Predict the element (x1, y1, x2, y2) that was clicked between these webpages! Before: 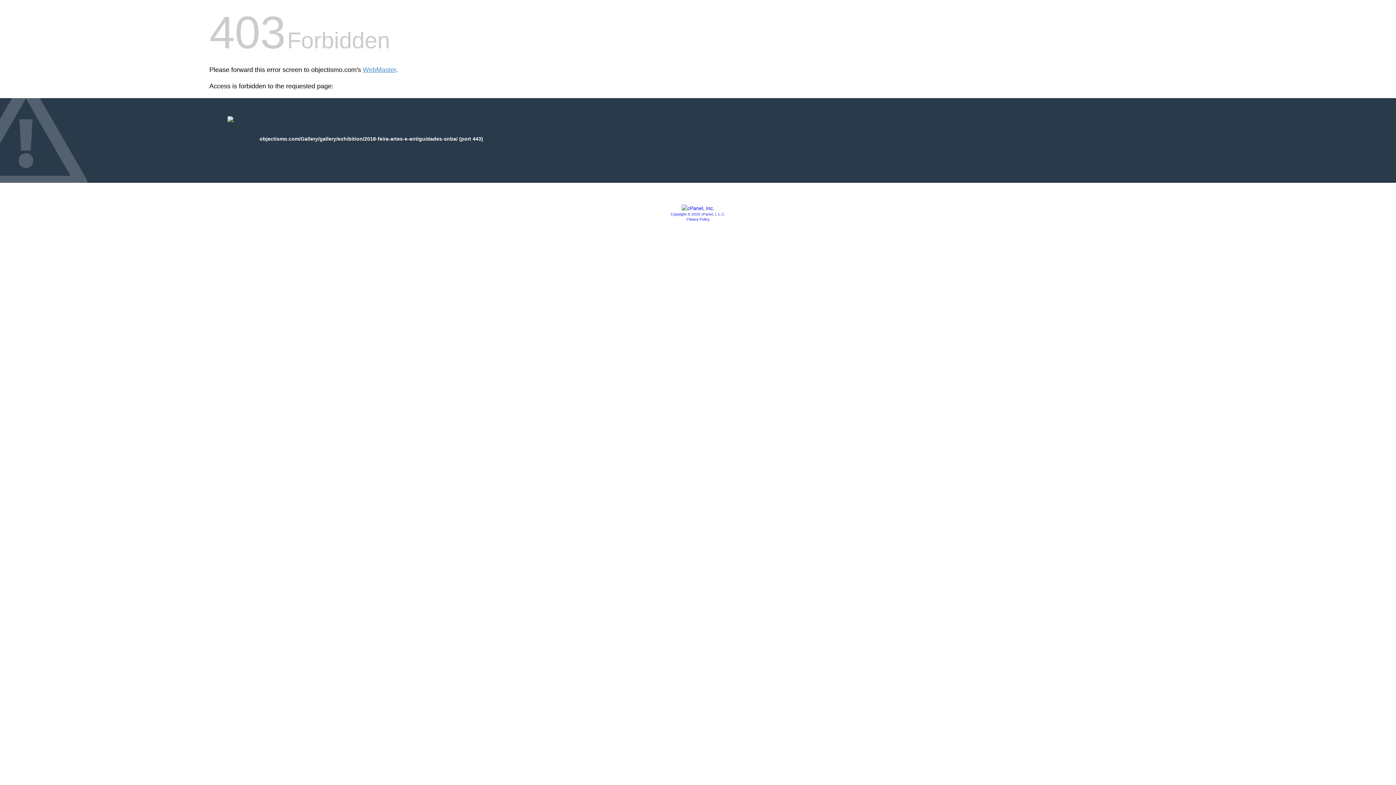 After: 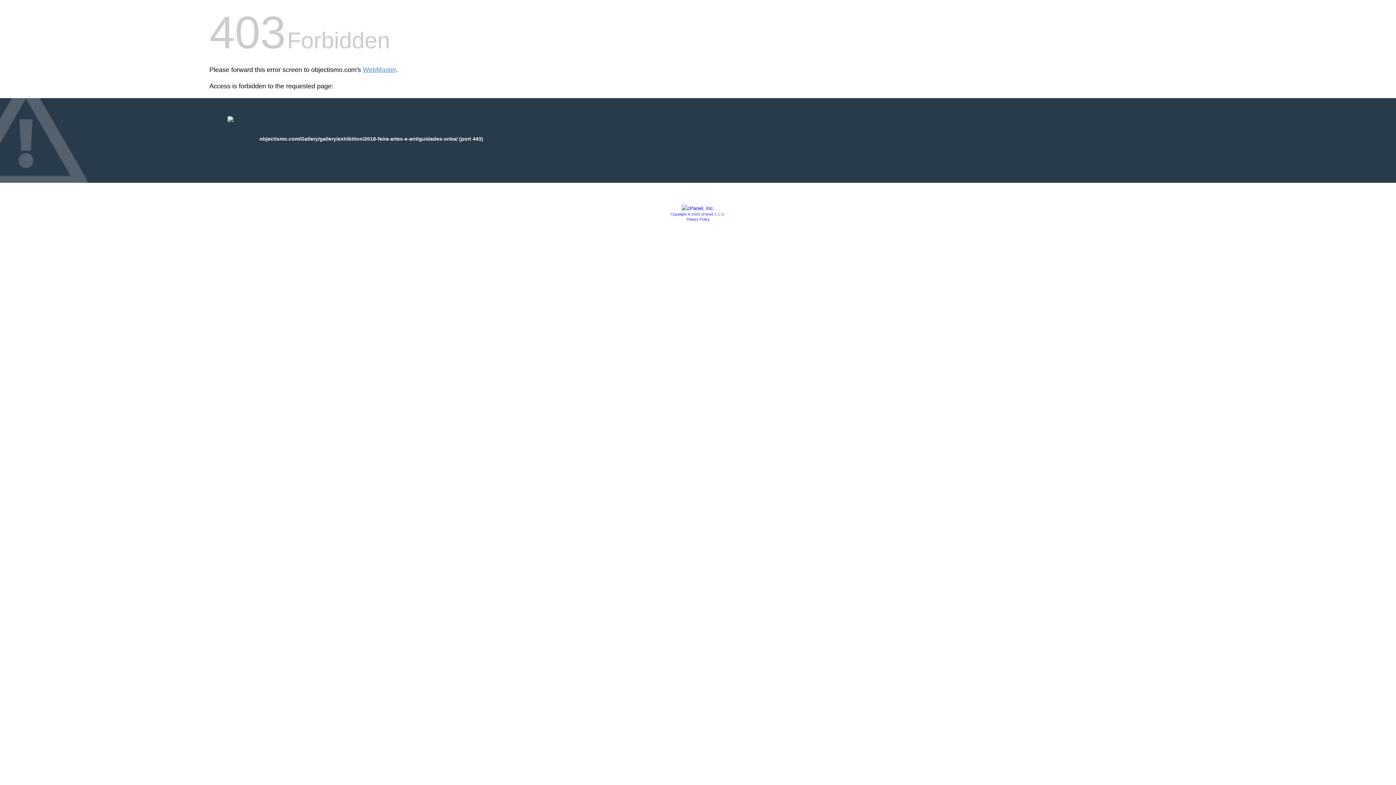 Action: bbox: (681, 205, 714, 211)